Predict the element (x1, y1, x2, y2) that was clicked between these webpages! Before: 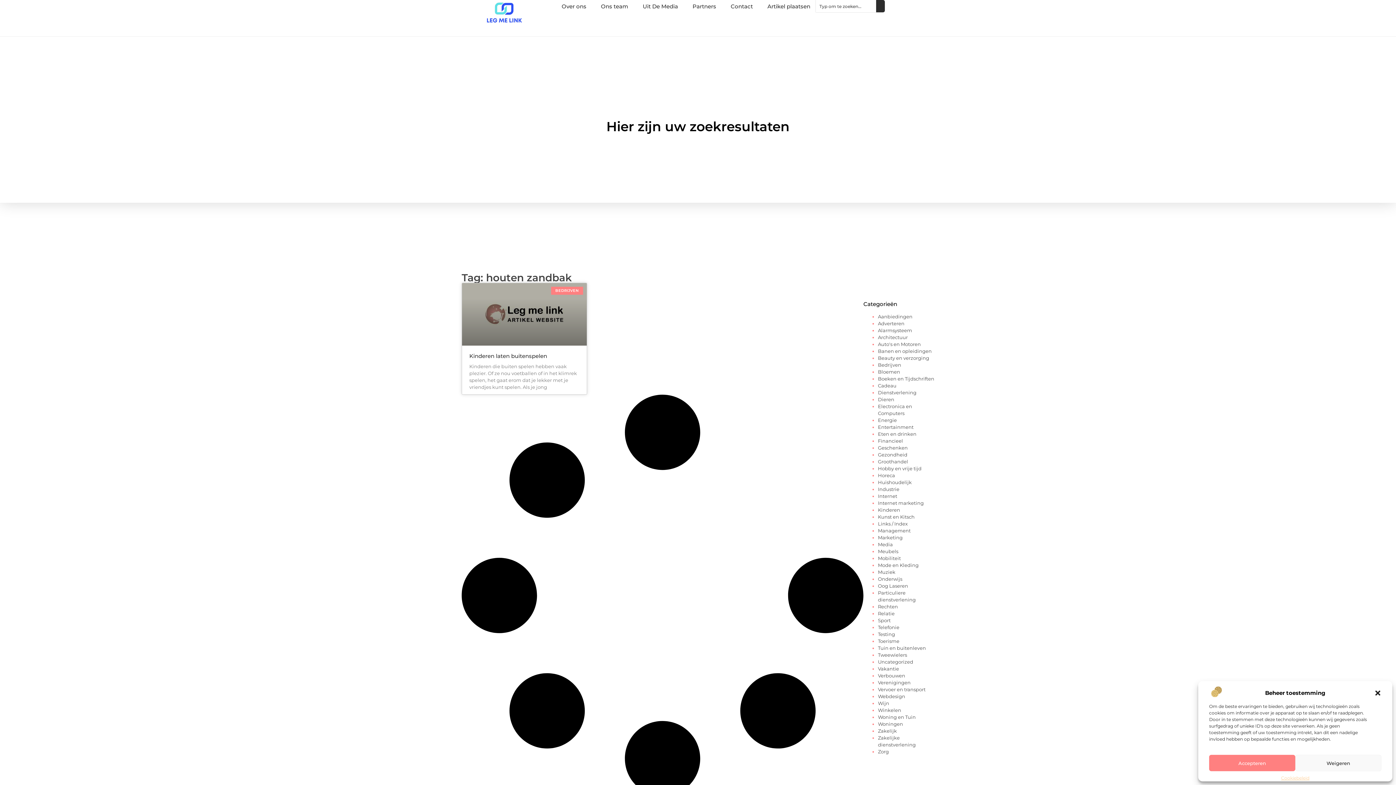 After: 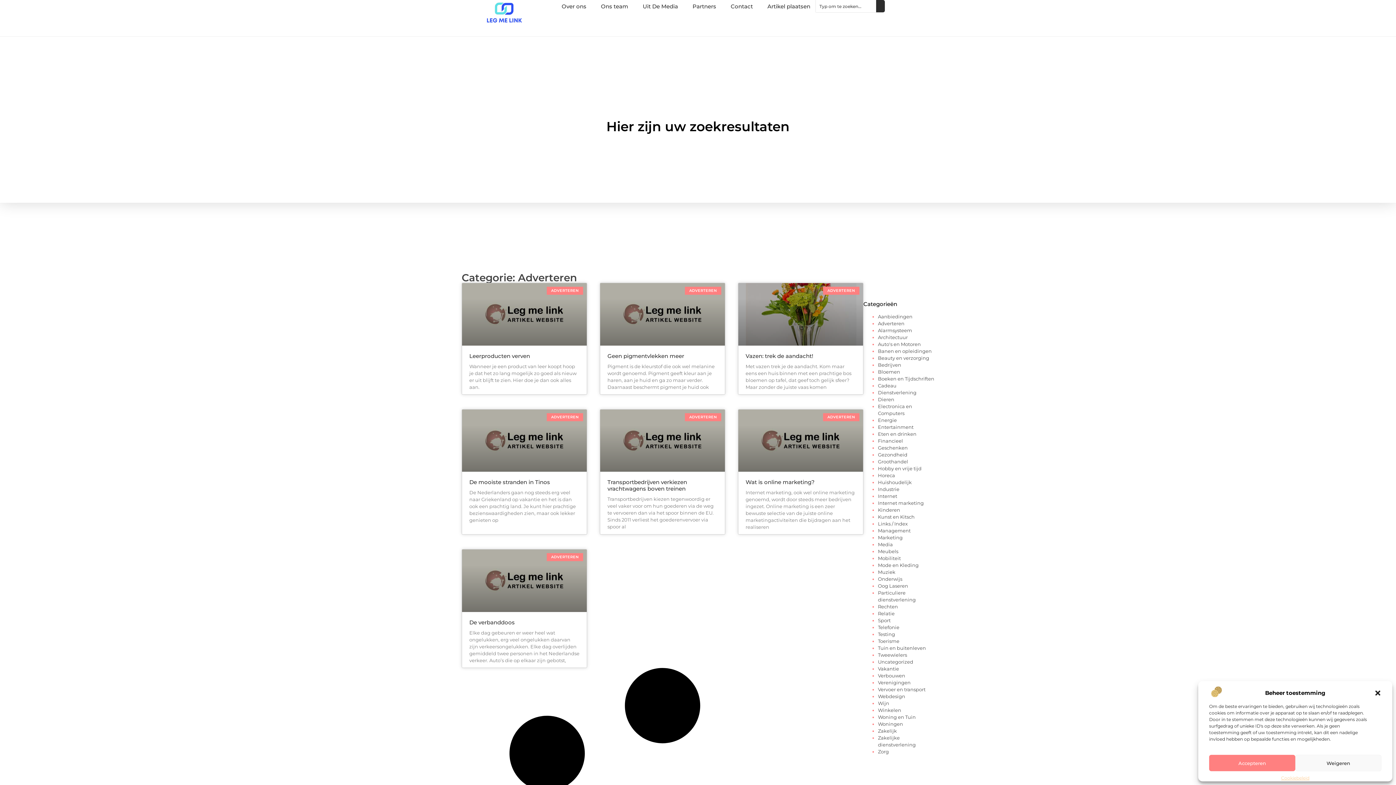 Action: label: Adverteren bbox: (878, 320, 904, 326)